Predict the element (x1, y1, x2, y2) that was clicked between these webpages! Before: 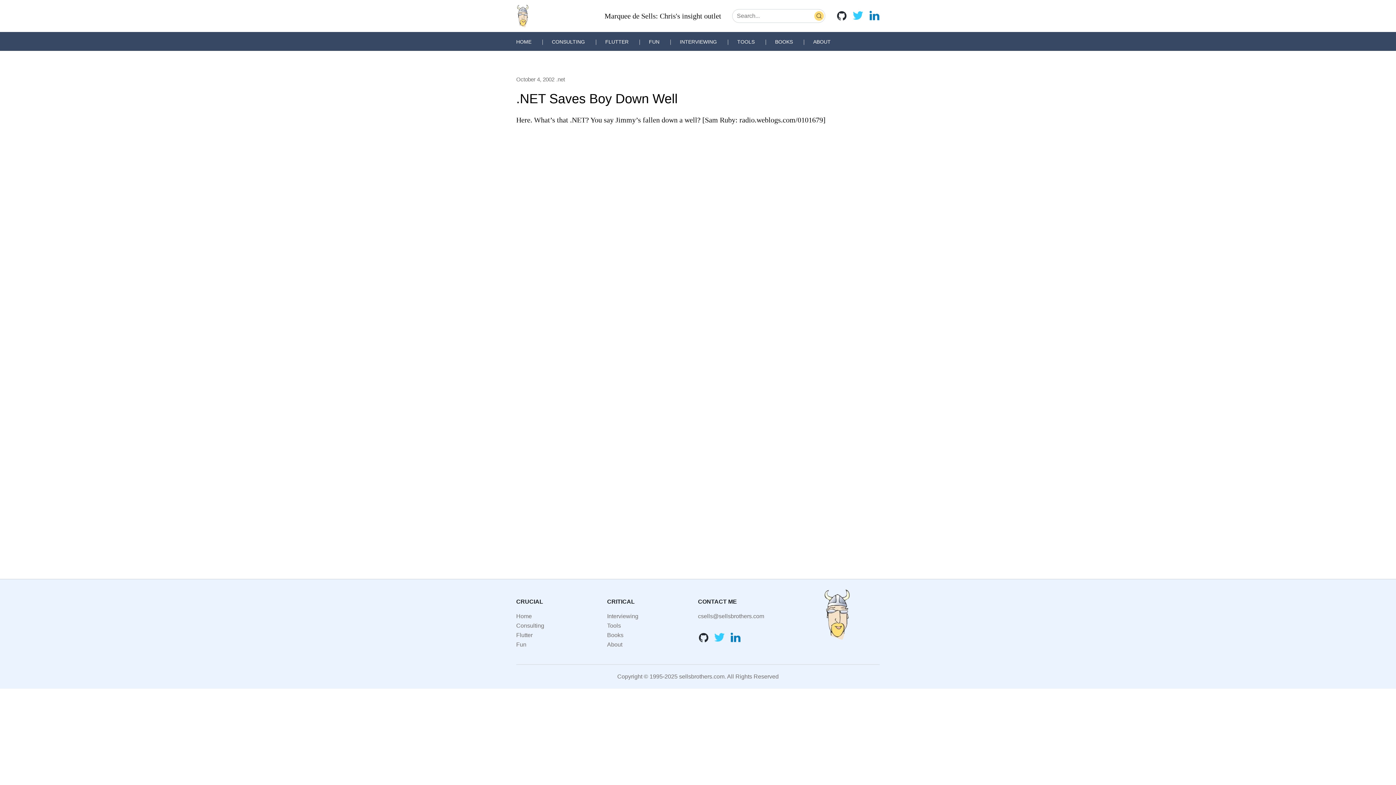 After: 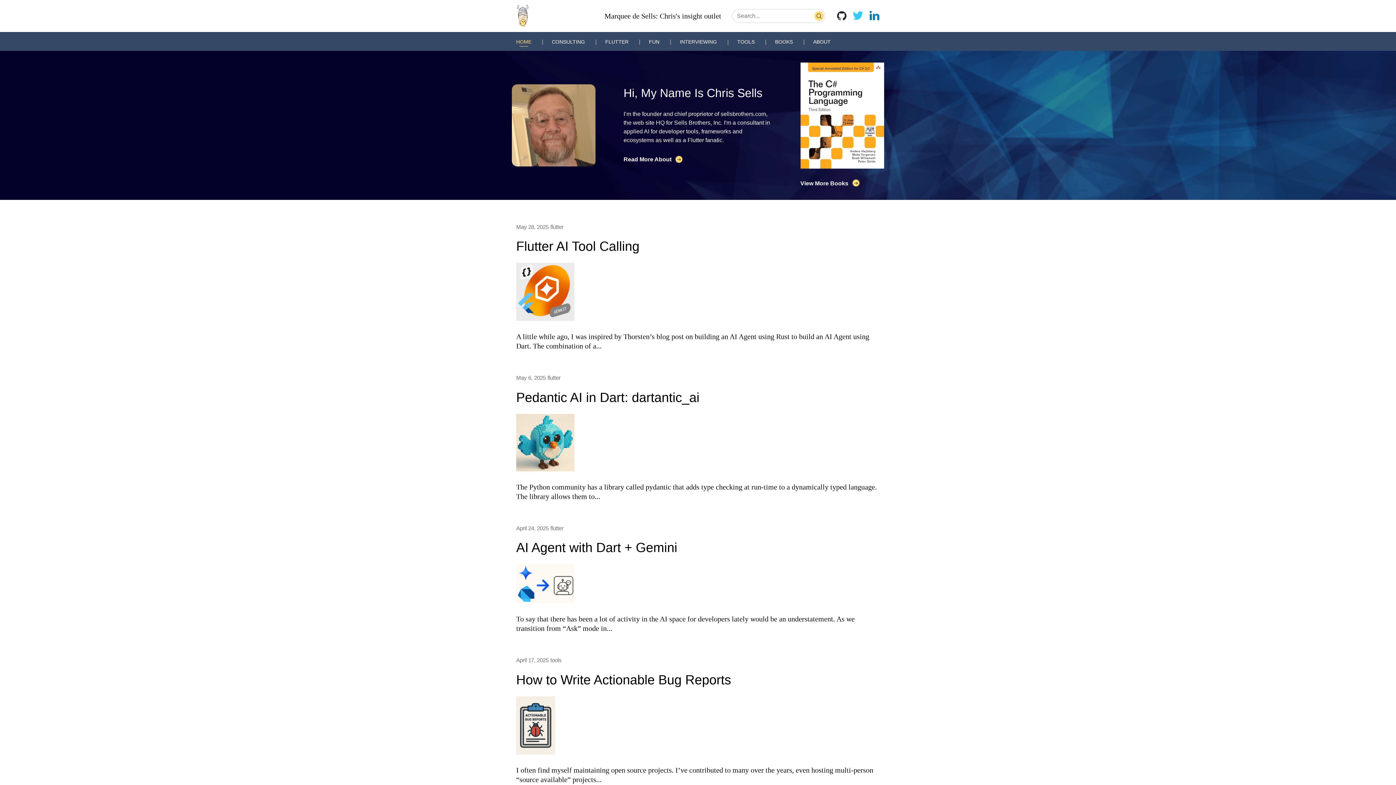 Action: bbox: (512, 11, 535, 19)